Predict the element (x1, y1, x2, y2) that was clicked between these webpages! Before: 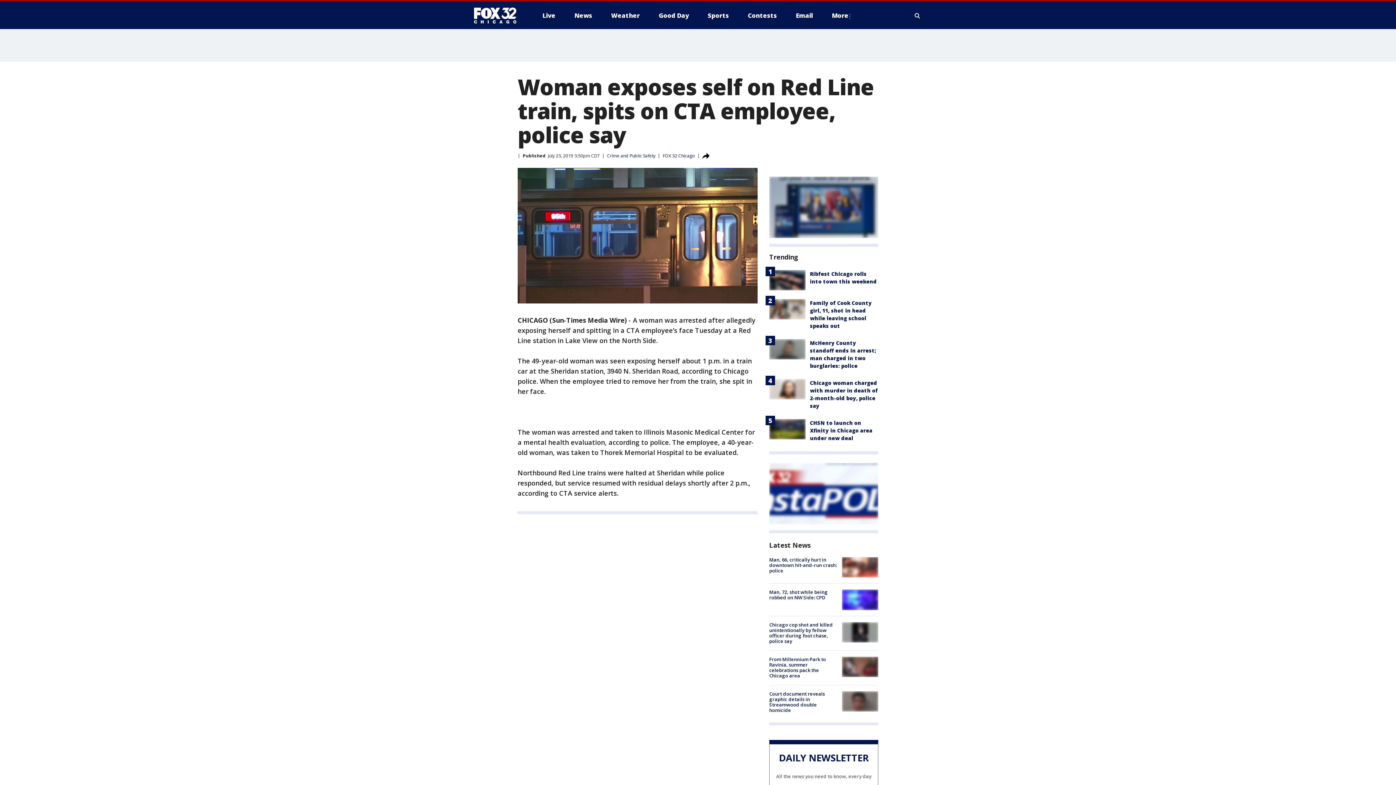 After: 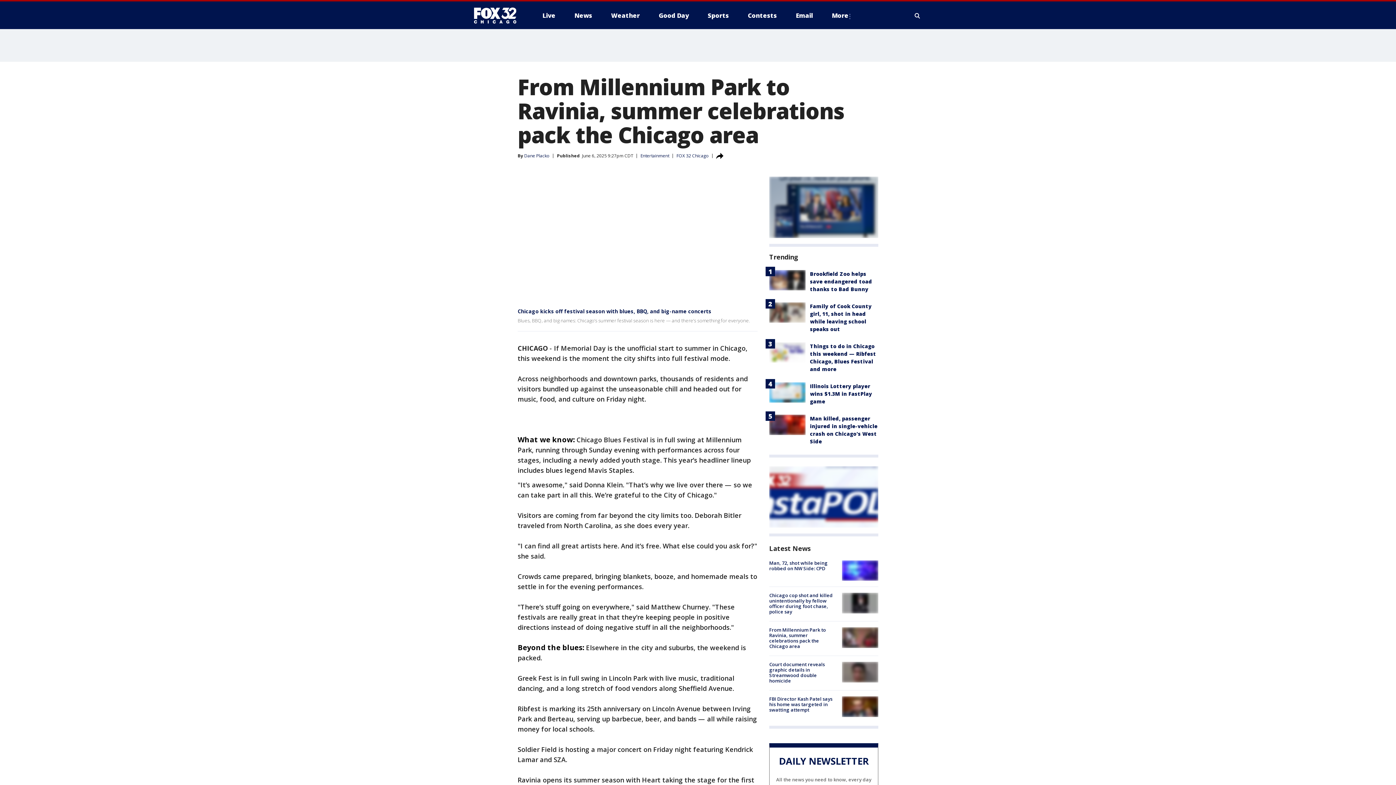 Action: label: From Millennium Park to Ravinia, summer celebrations pack the Chicago area bbox: (769, 656, 826, 679)